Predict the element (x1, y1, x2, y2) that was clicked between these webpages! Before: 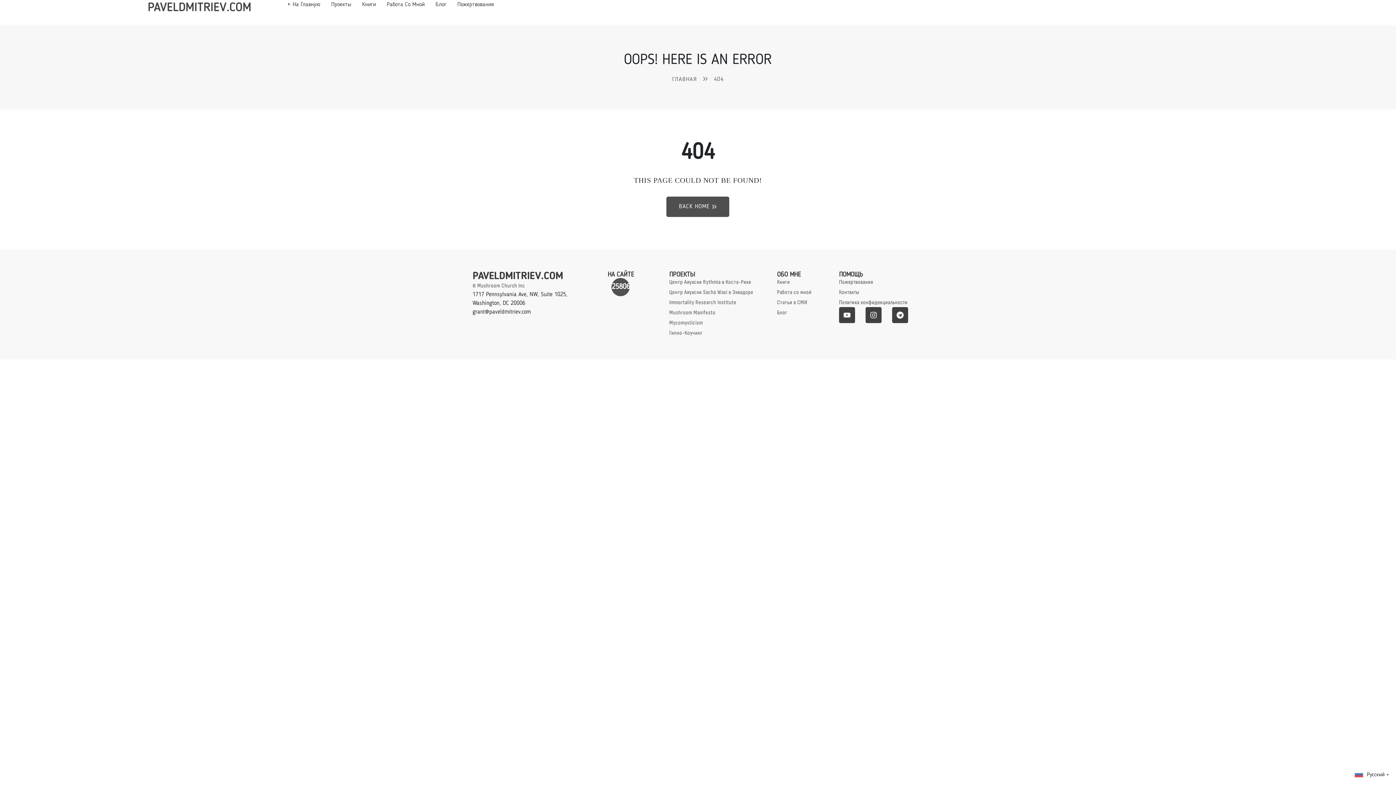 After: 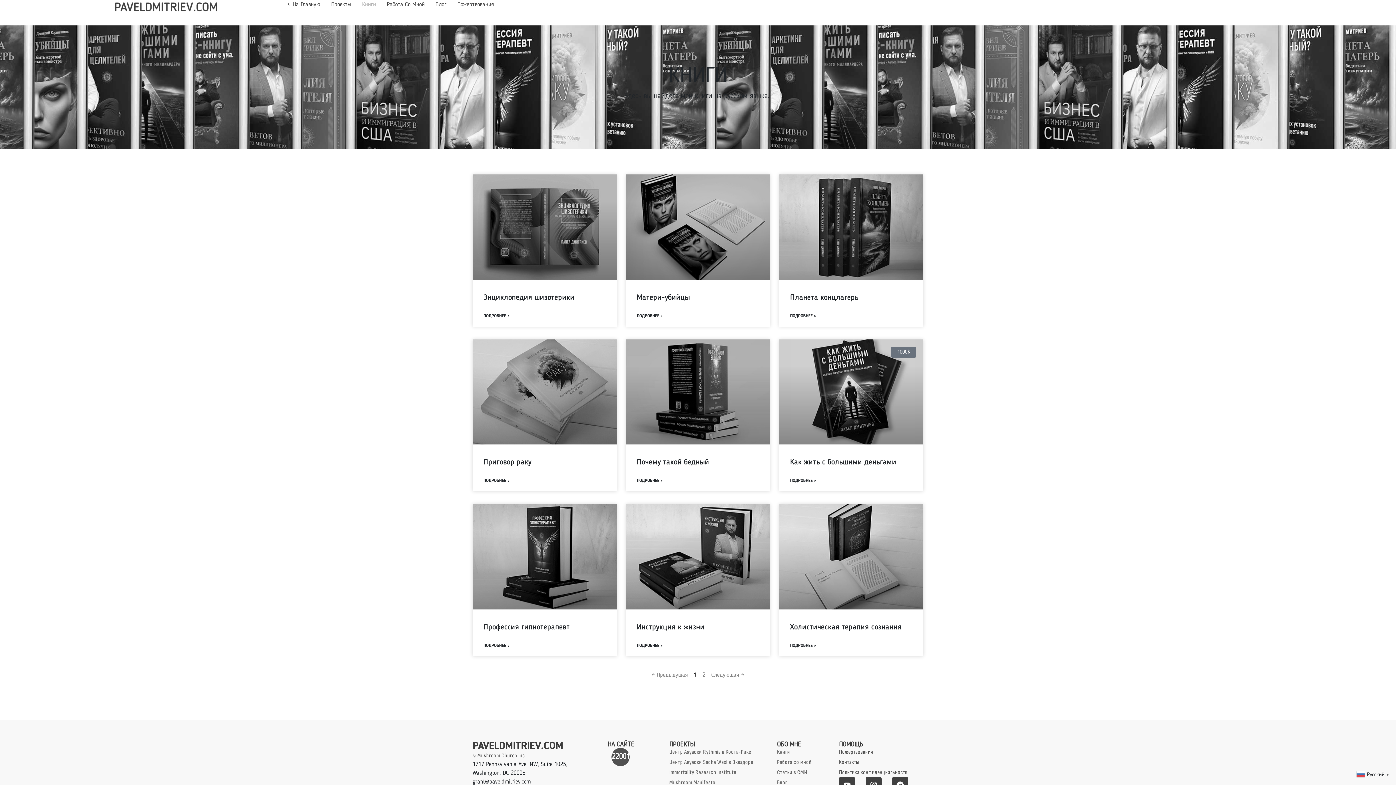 Action: label: Книги bbox: (777, 278, 815, 286)